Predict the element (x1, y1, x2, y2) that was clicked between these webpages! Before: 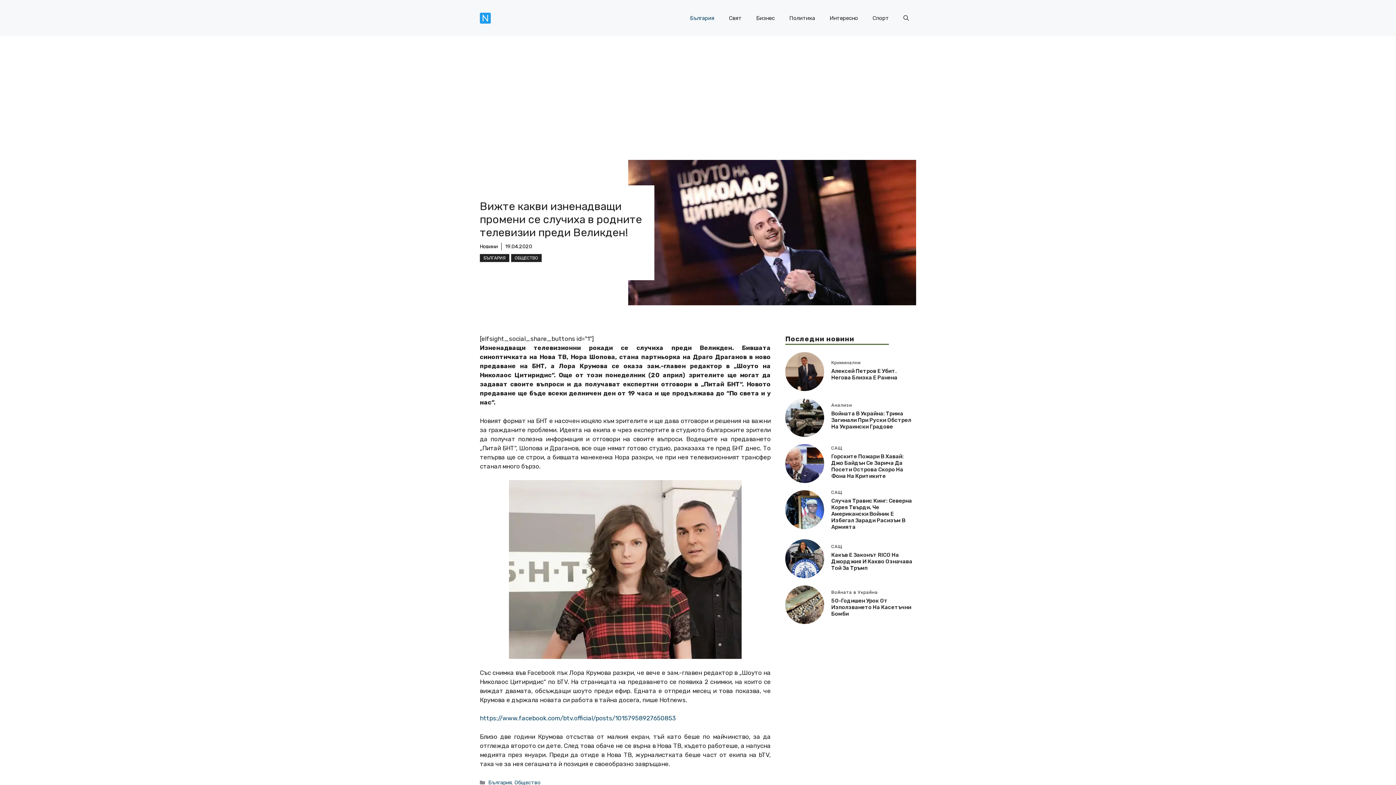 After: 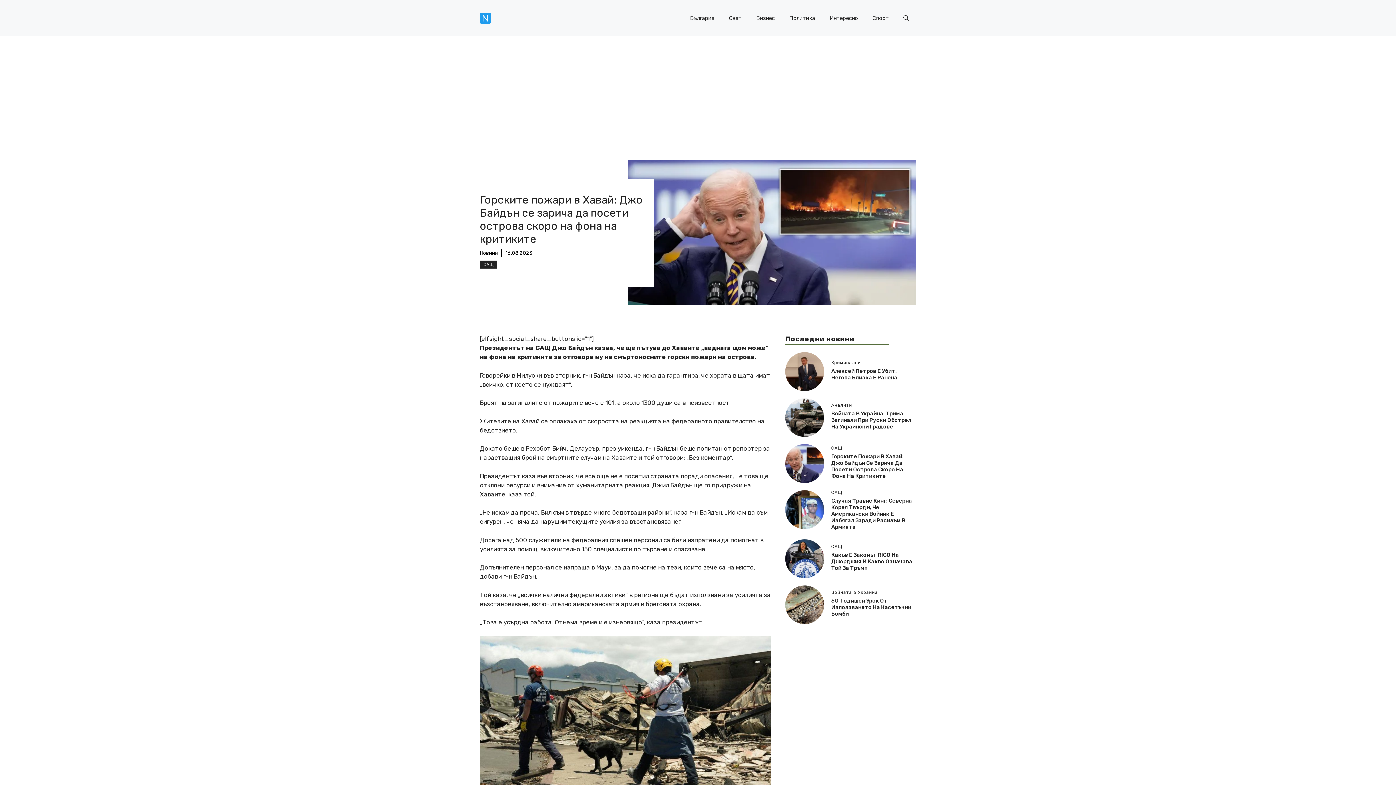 Action: bbox: (785, 459, 824, 466)